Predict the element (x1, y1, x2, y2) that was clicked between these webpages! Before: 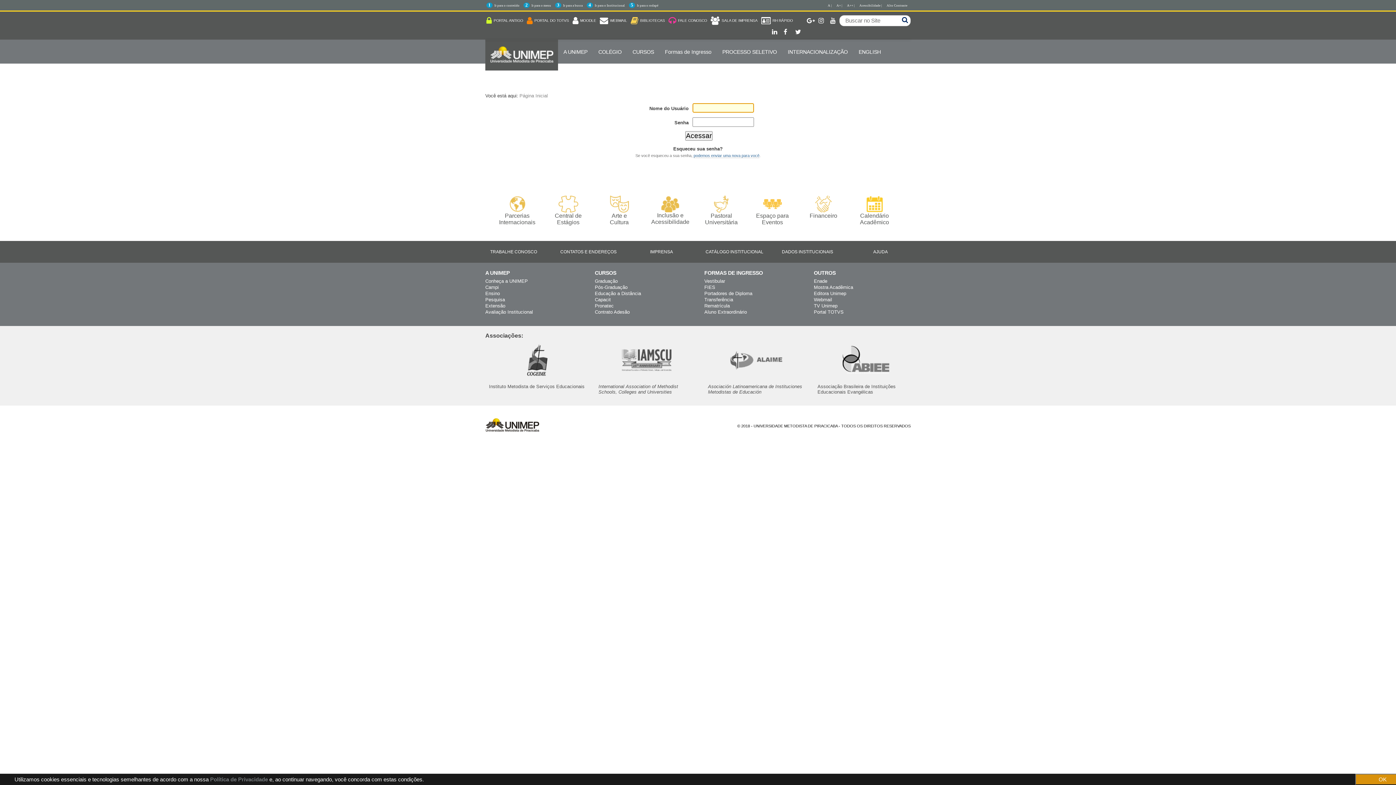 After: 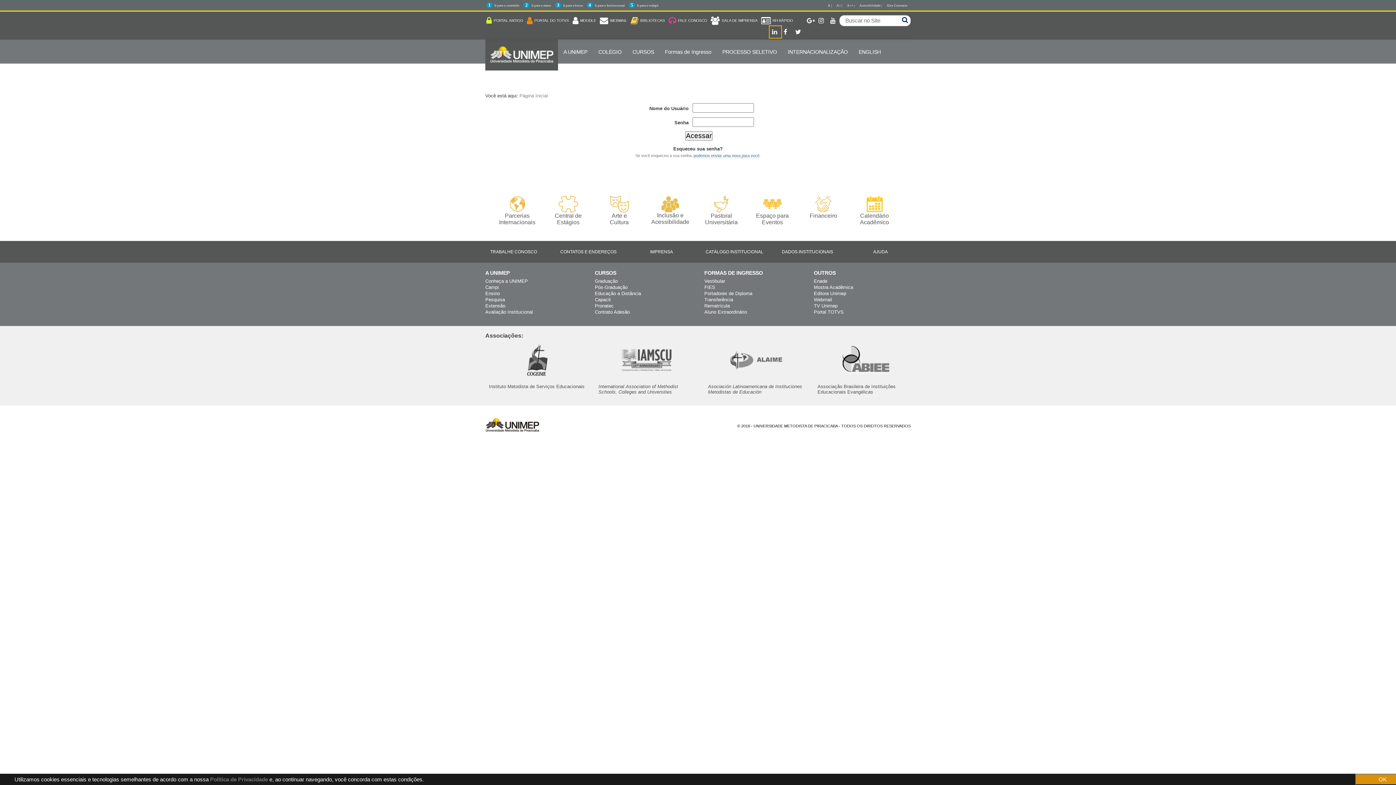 Action: label: LinkedIn bbox: (769, 26, 781, 37)